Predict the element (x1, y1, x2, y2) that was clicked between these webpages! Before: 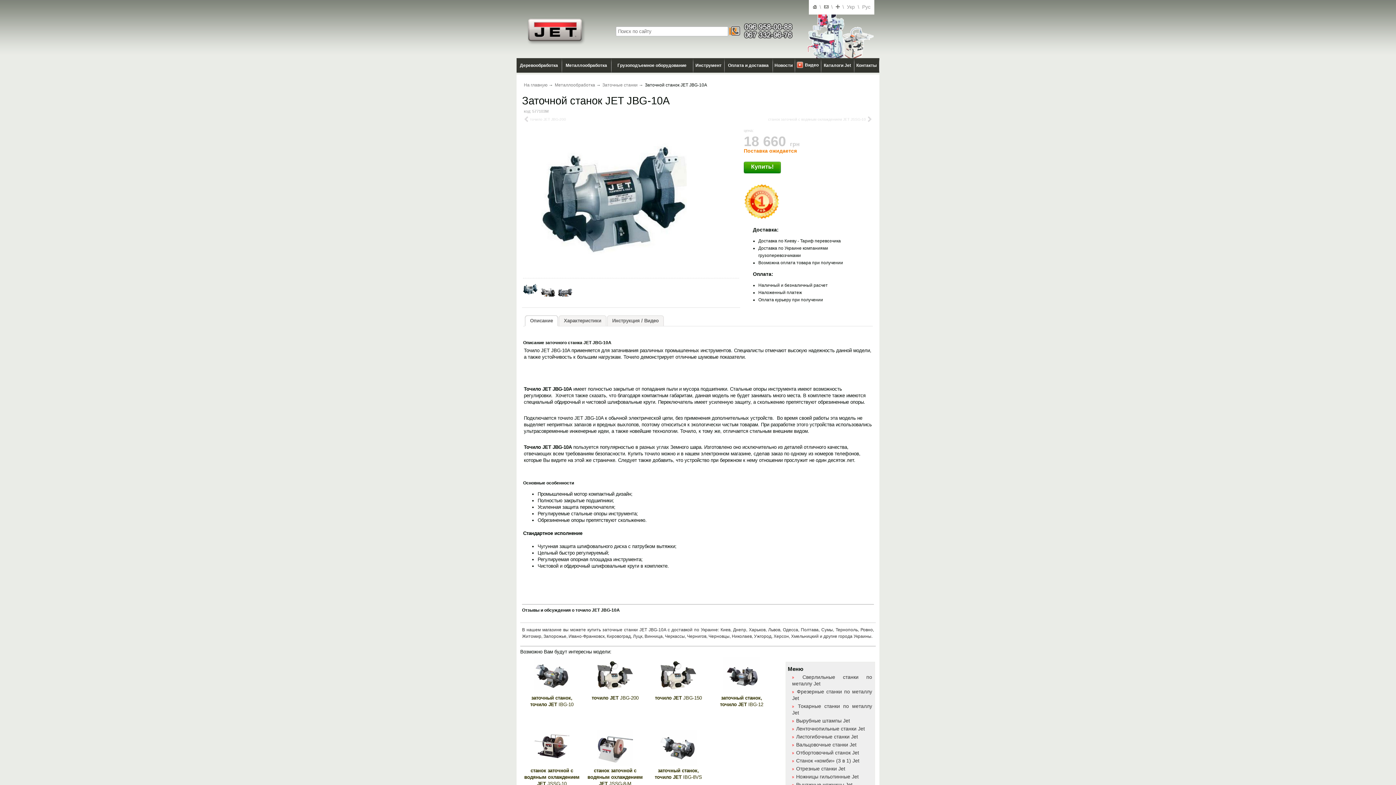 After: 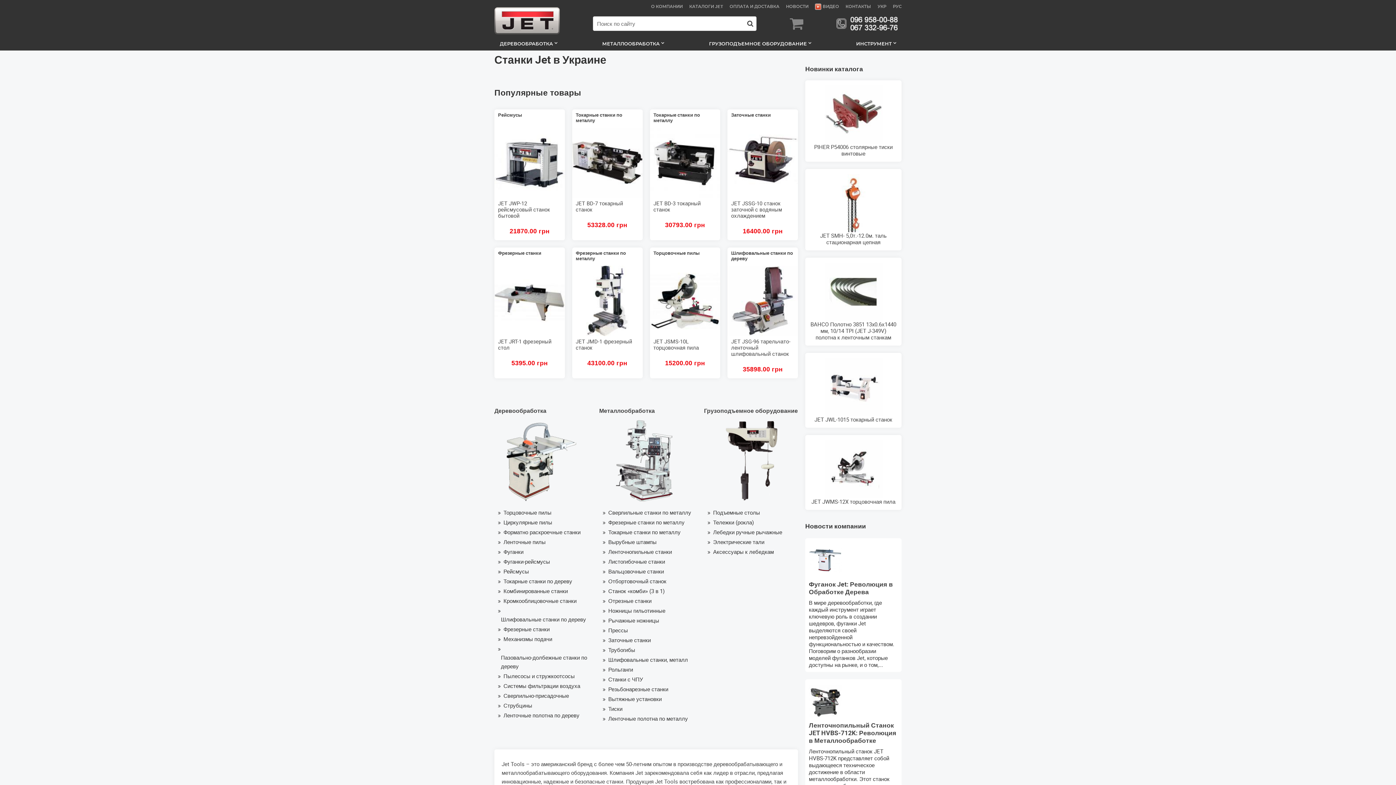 Action: bbox: (524, 82, 548, 87) label: На главную 